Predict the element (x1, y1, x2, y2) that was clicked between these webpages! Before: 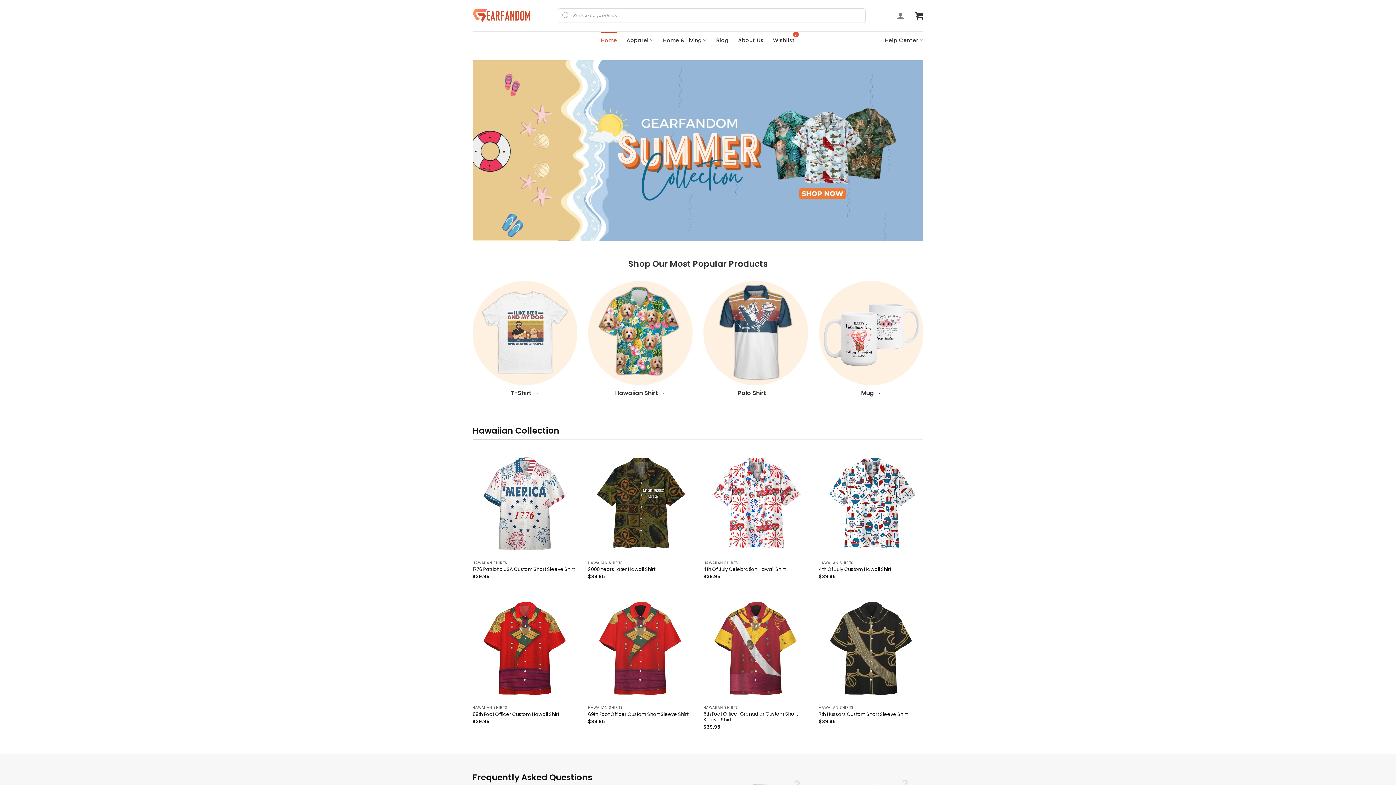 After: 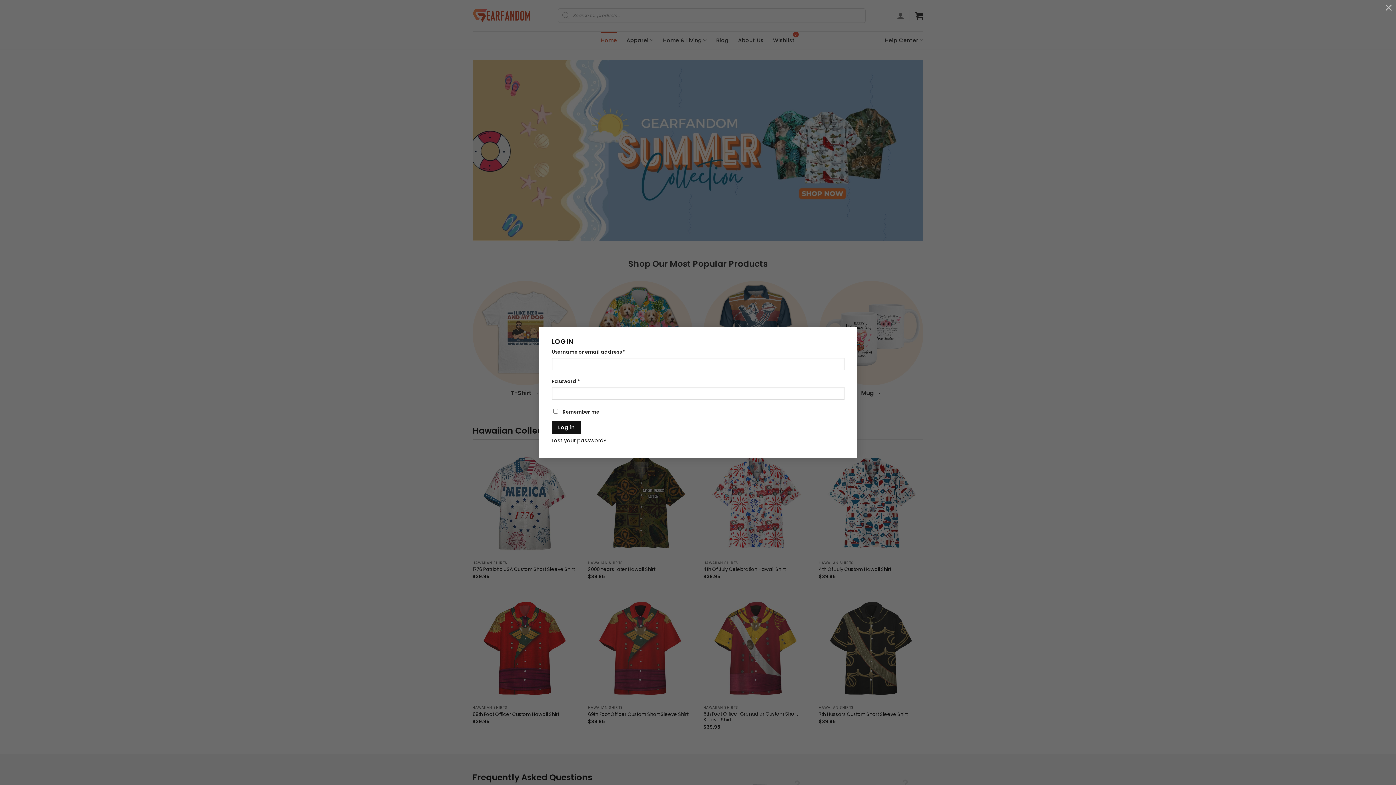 Action: bbox: (897, 7, 904, 23)